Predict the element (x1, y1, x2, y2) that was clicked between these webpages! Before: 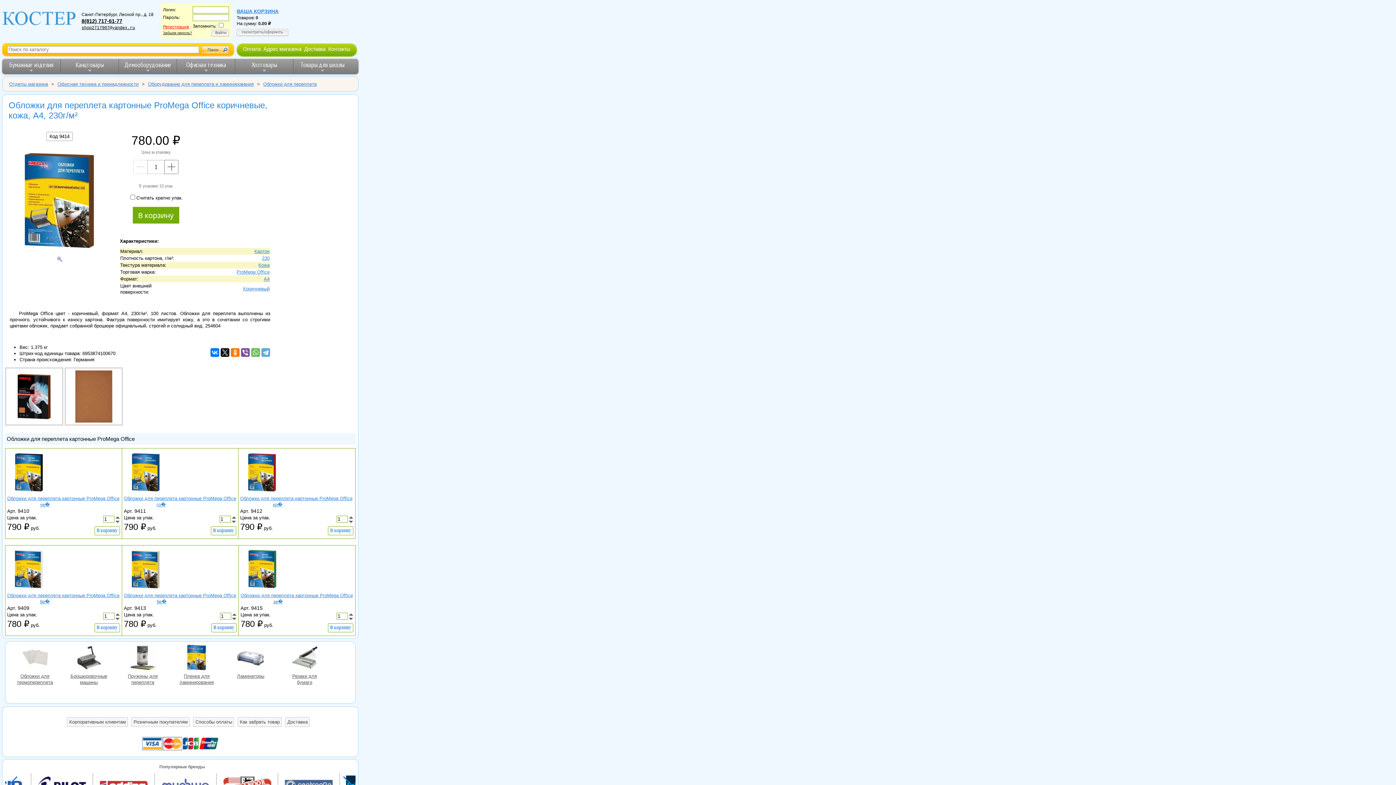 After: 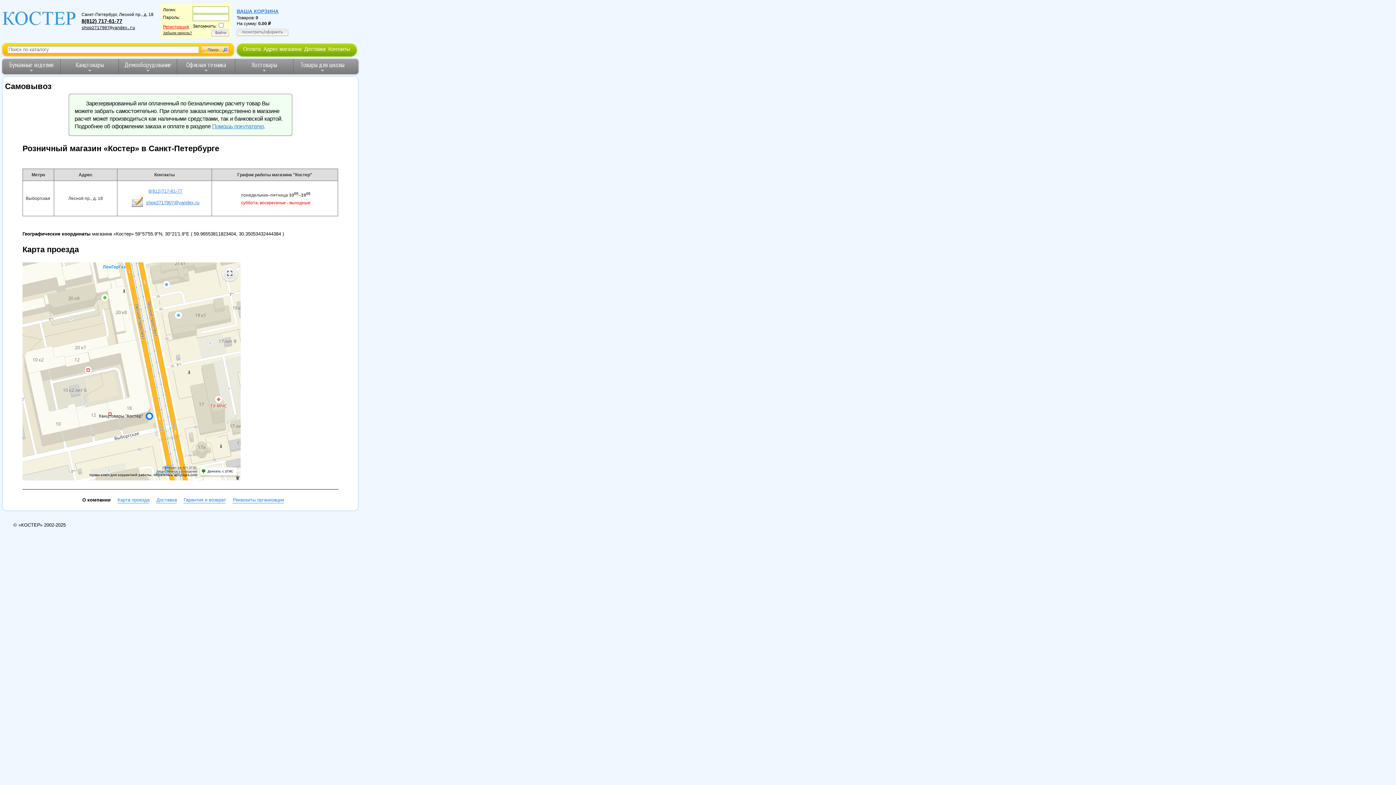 Action: label: Адрес магазина bbox: (263, 46, 301, 51)